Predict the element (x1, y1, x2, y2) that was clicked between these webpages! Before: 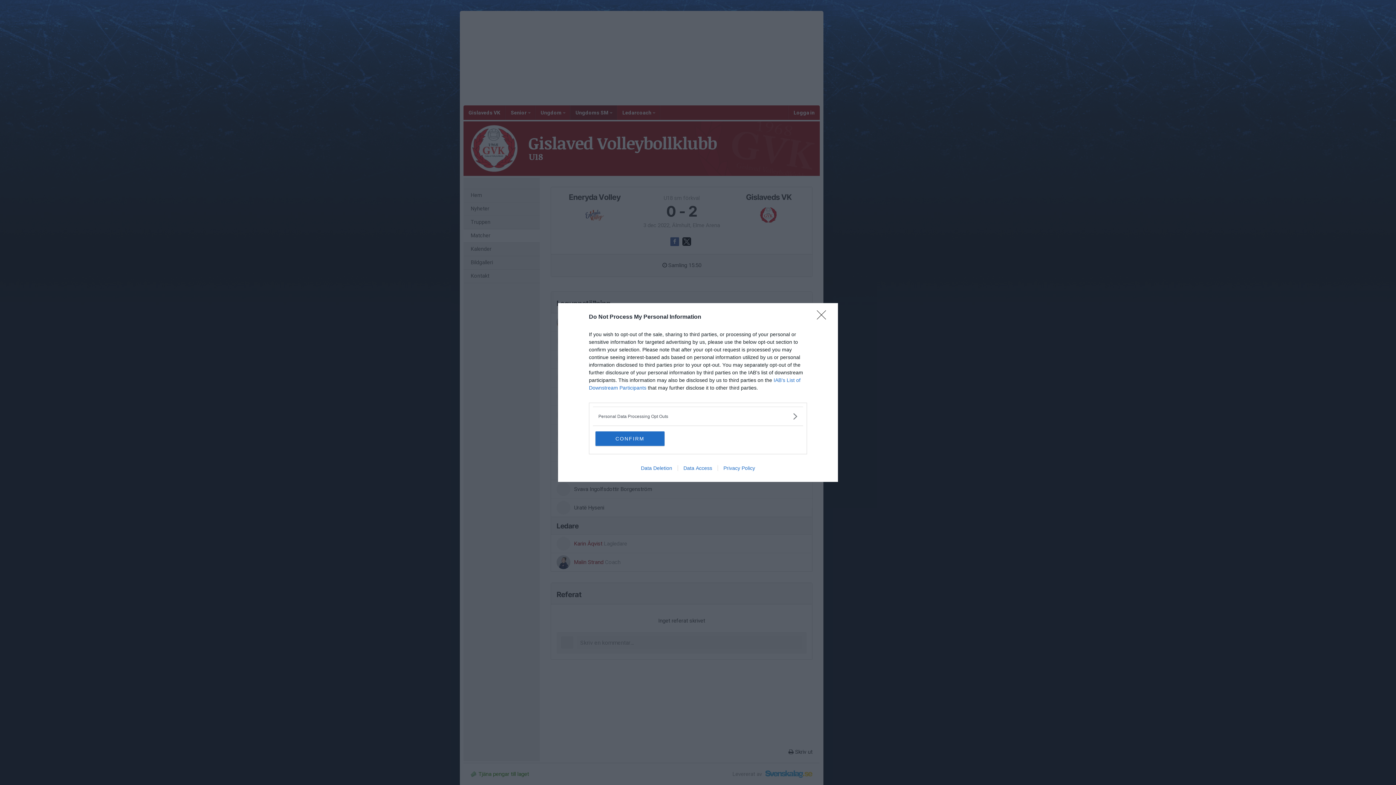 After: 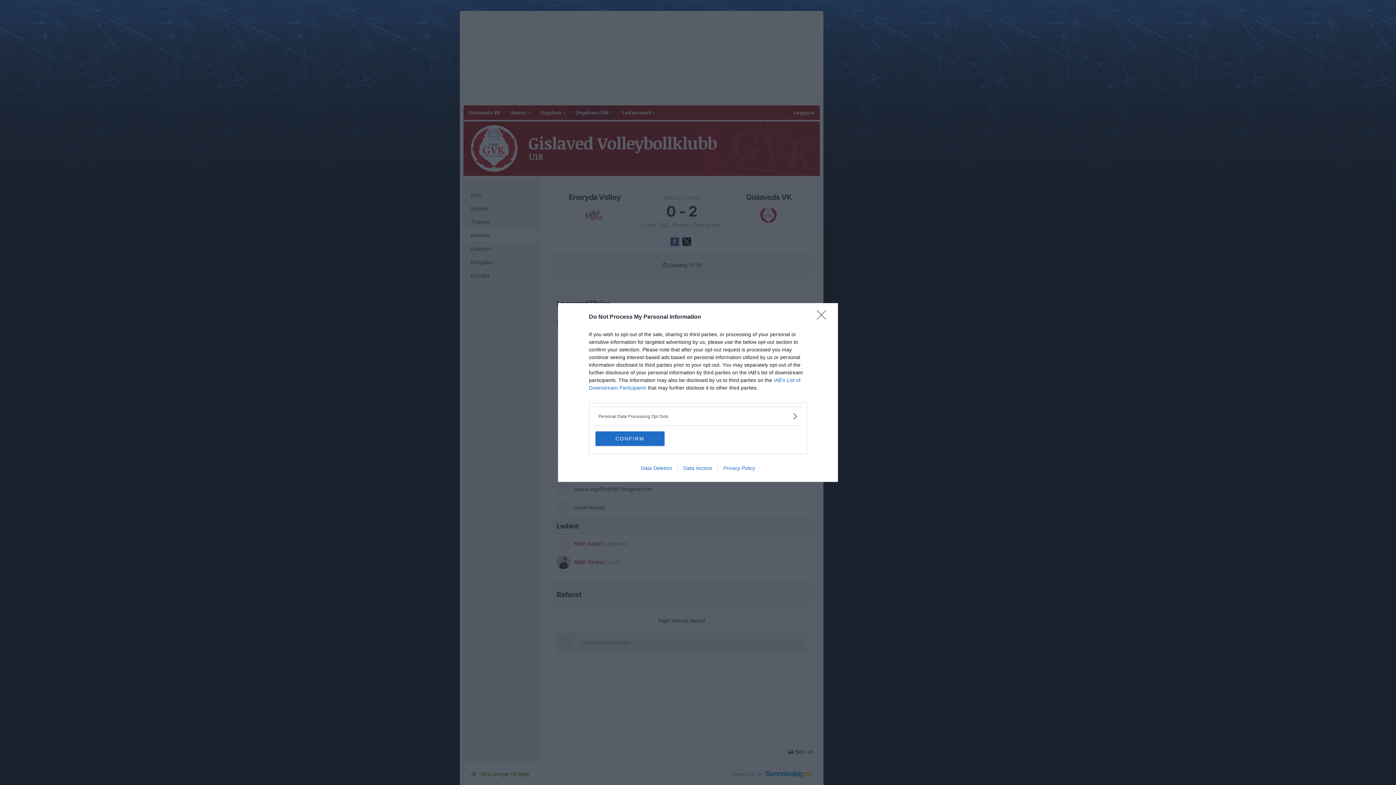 Action: bbox: (677, 465, 717, 471) label: Data Access